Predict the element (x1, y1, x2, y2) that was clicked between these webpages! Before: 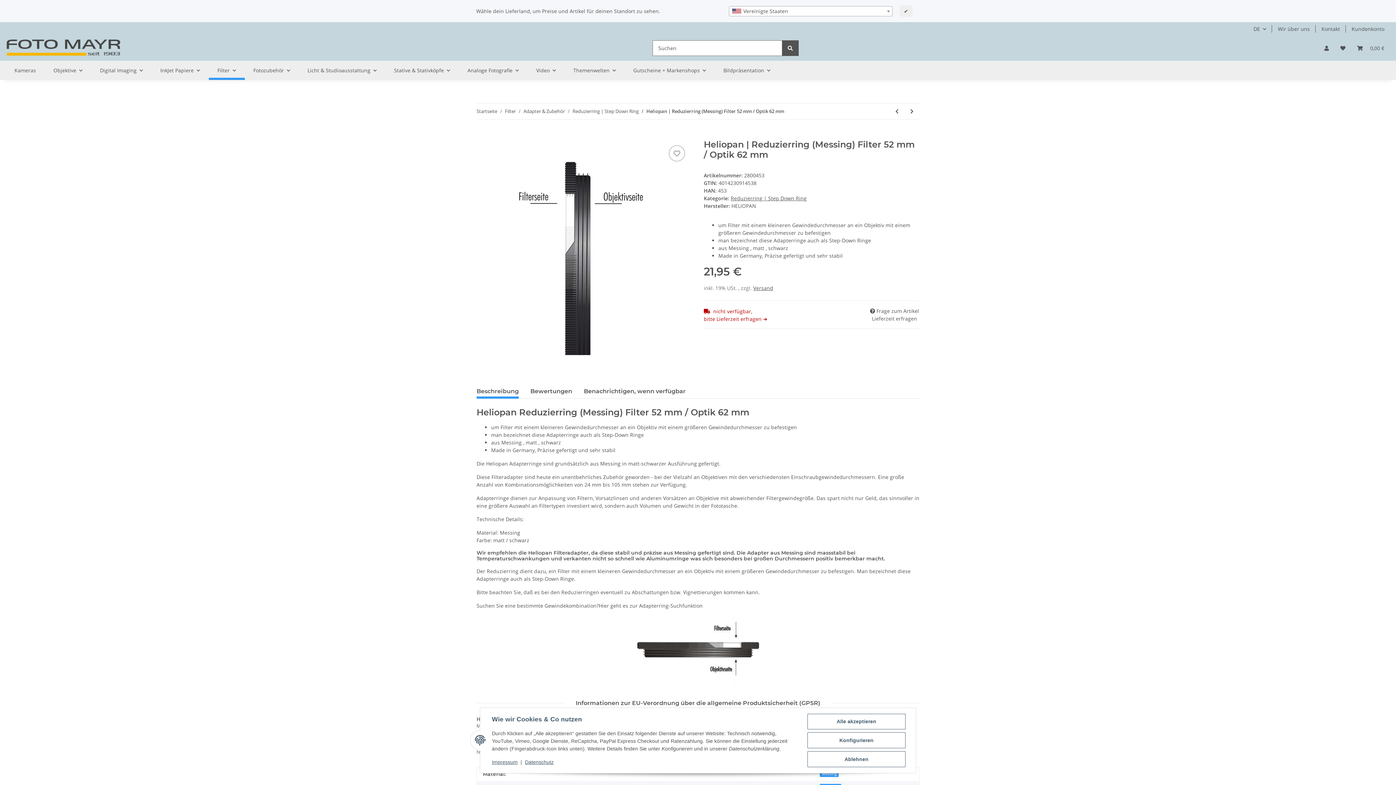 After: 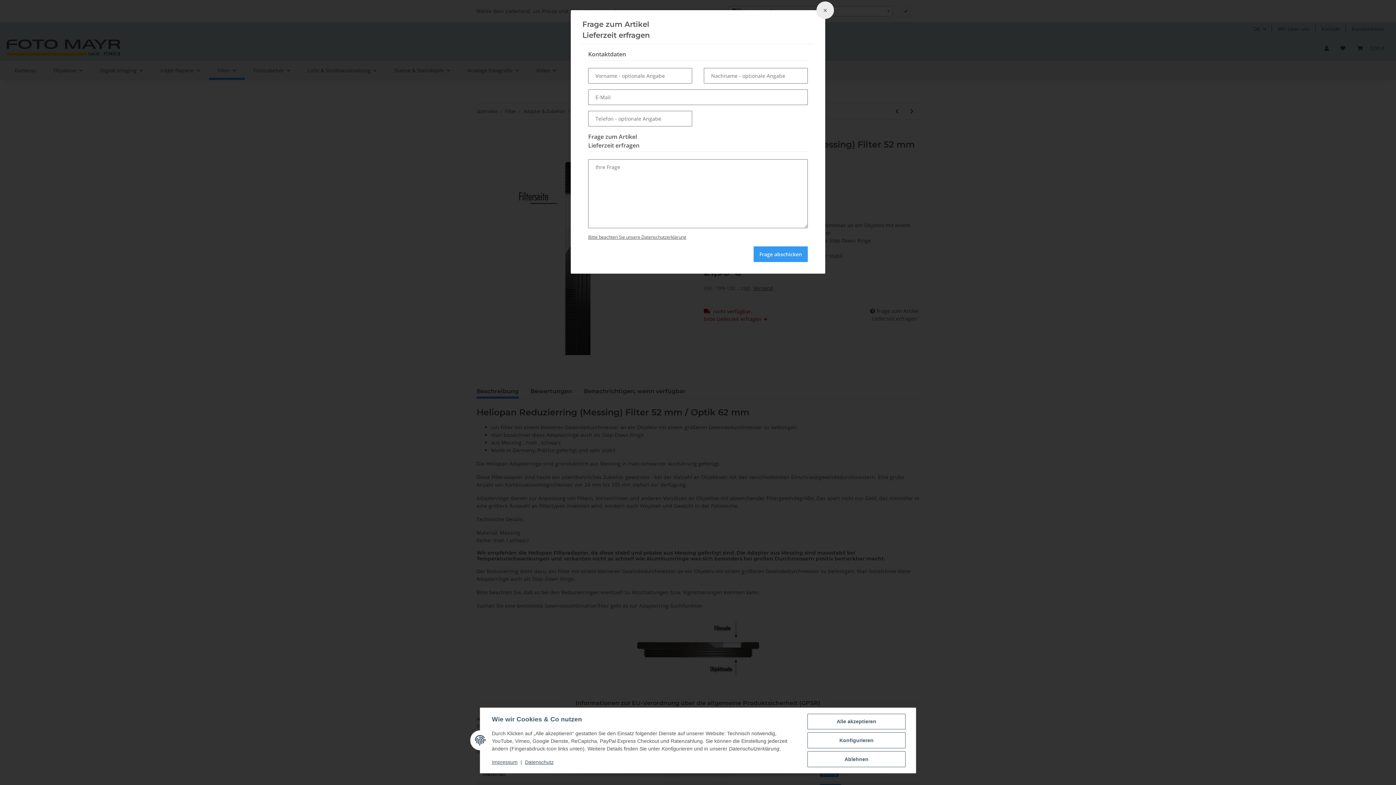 Action: bbox: (869, 307, 919, 323) label:  Frage zum Artikel
Lieferzeit erfragen